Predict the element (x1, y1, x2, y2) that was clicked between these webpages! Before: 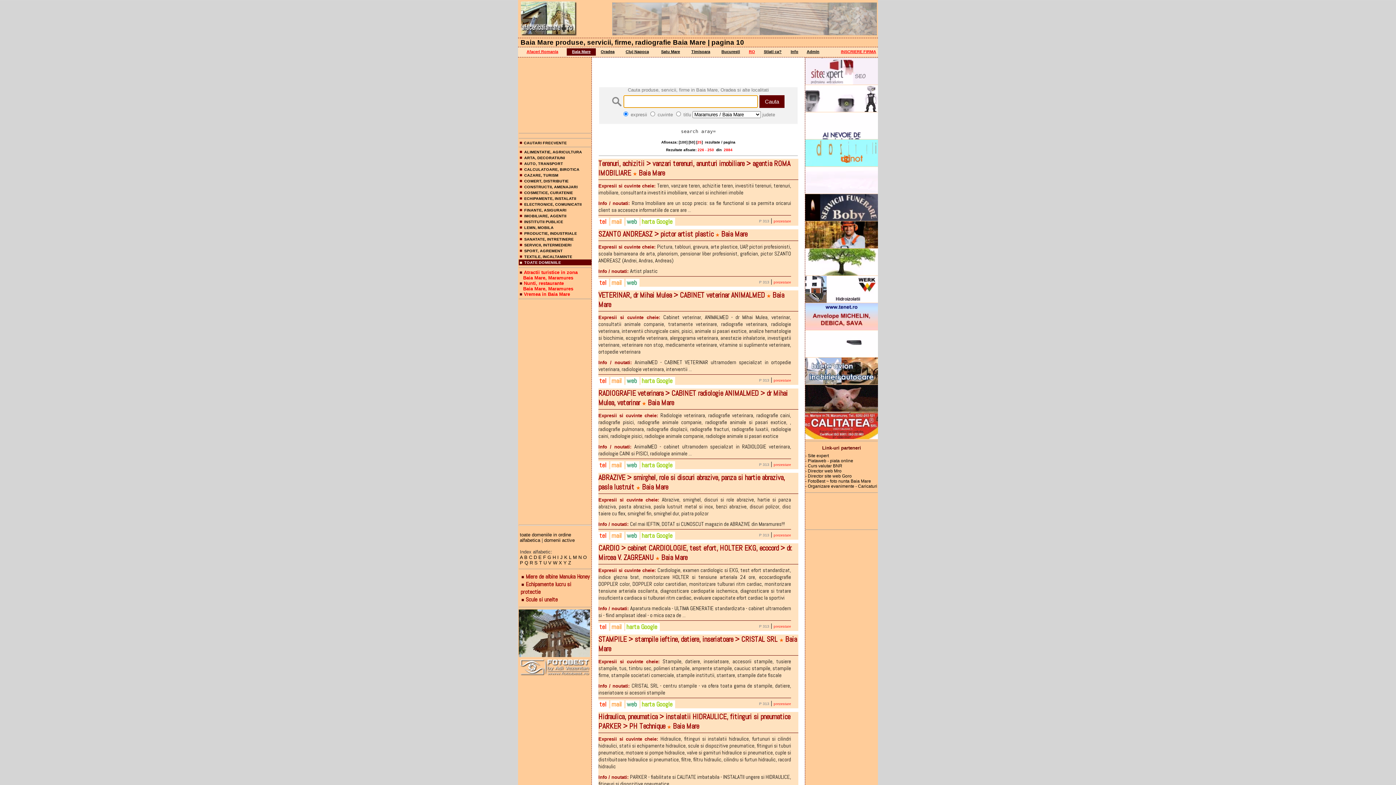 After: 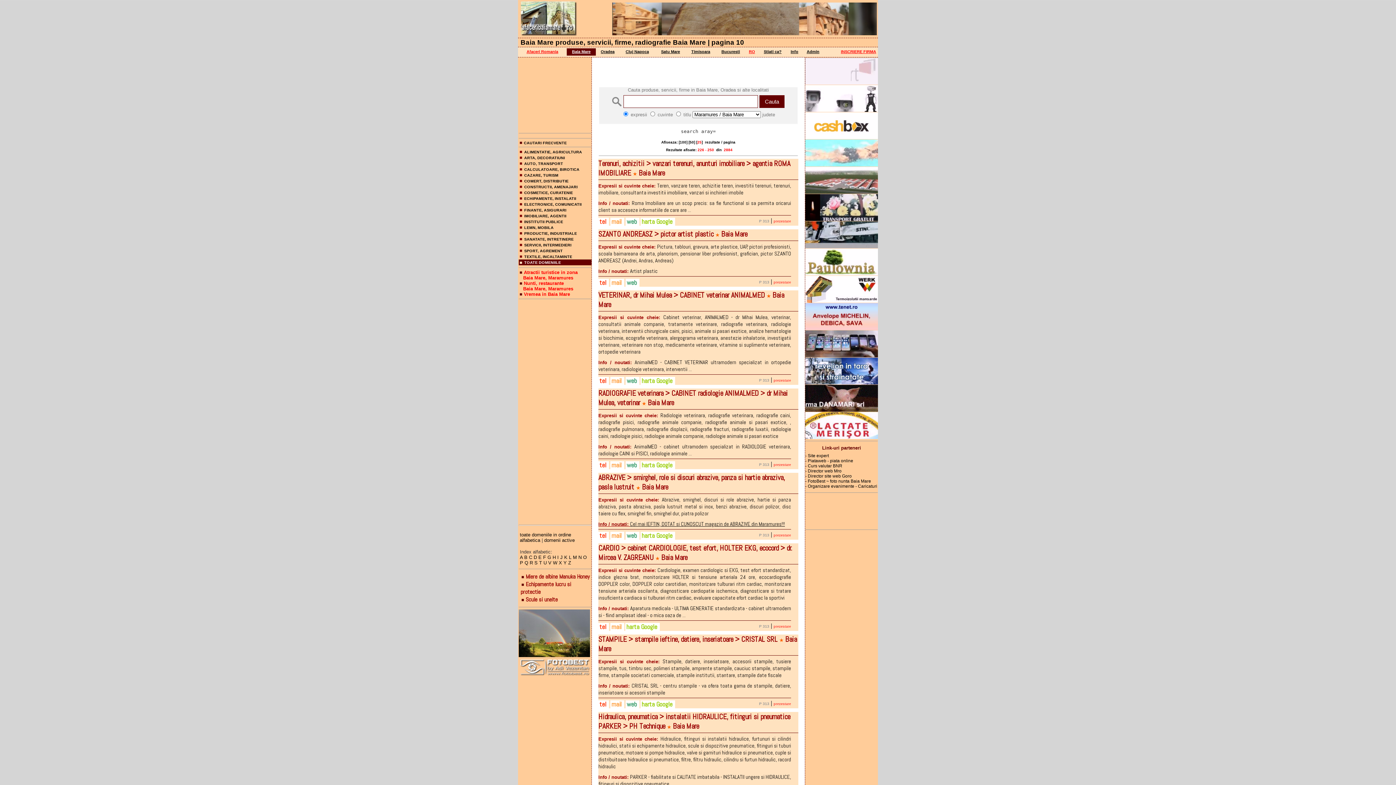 Action: bbox: (598, 520, 785, 527) label: Info / noutati: Cel mai IEFTIN, DOTAT si CUNOSCUT magazin de ABRAZIVE din Maramures!!!